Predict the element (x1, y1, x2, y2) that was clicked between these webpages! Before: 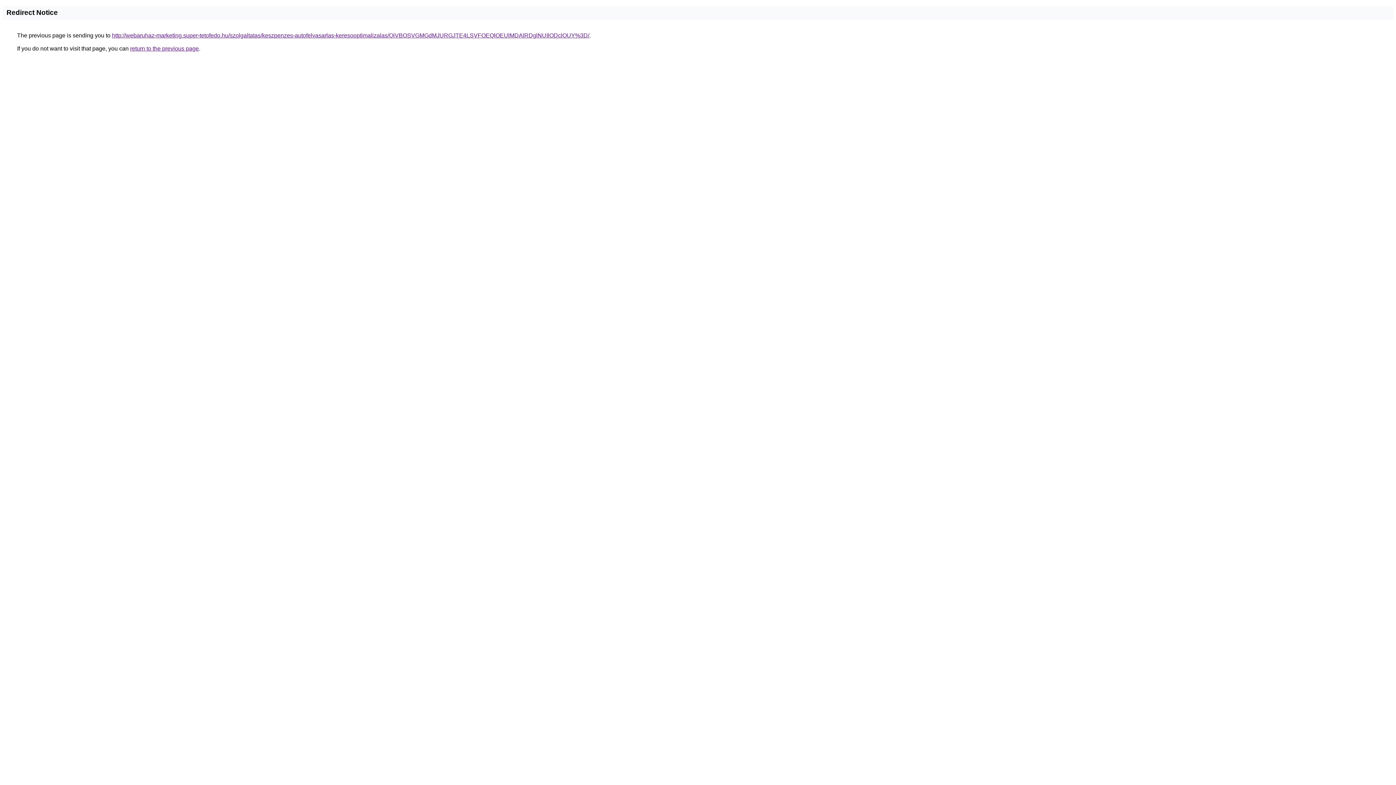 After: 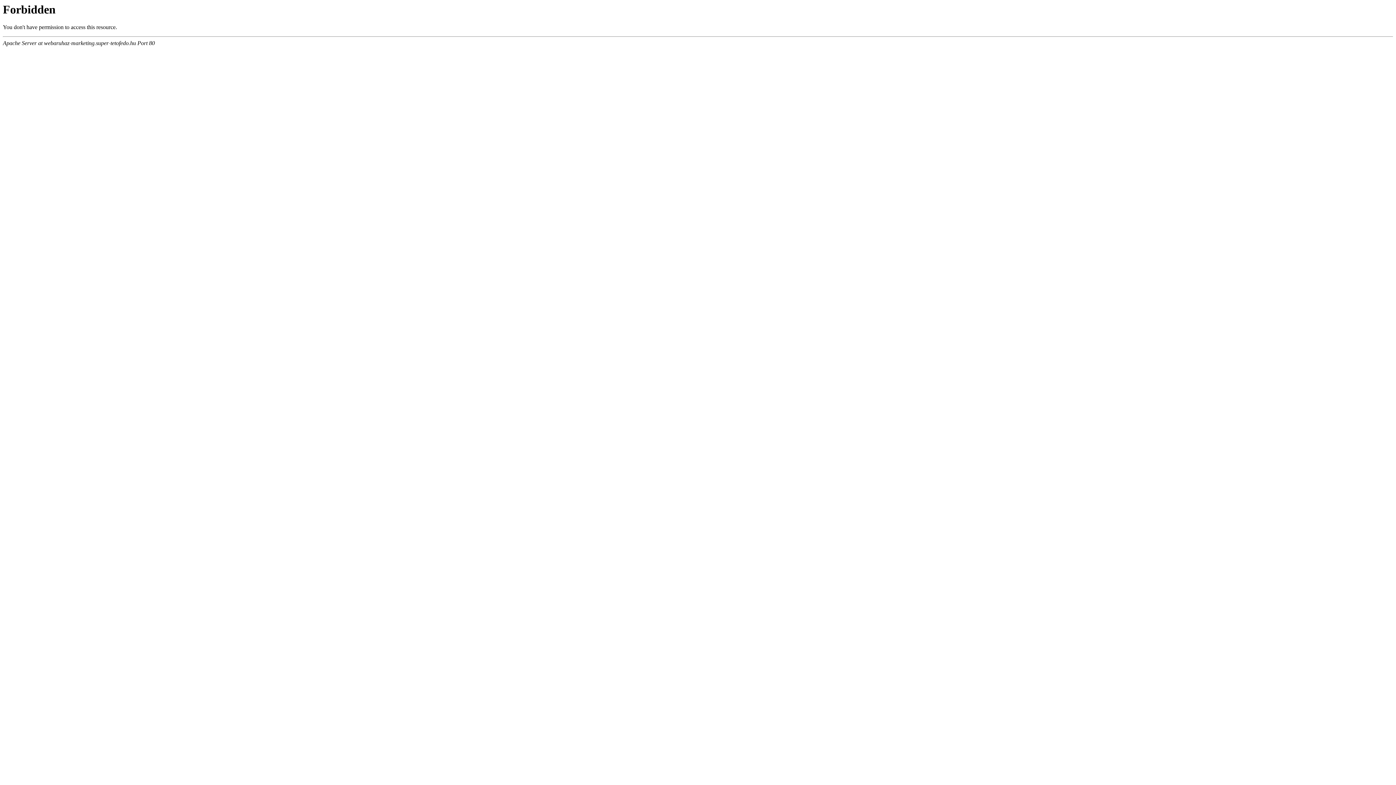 Action: label: http://webaruhaz-marketing.super-tetofedo.hu/szolgaltatas/keszpenzes-autofelvasarlas-keresooptimalizalas/QiVBOSVGMGdMJURGJTE4LSVFOEQlOEUlMDAlRDglNUIlODclOUY%3D/ bbox: (112, 32, 589, 38)